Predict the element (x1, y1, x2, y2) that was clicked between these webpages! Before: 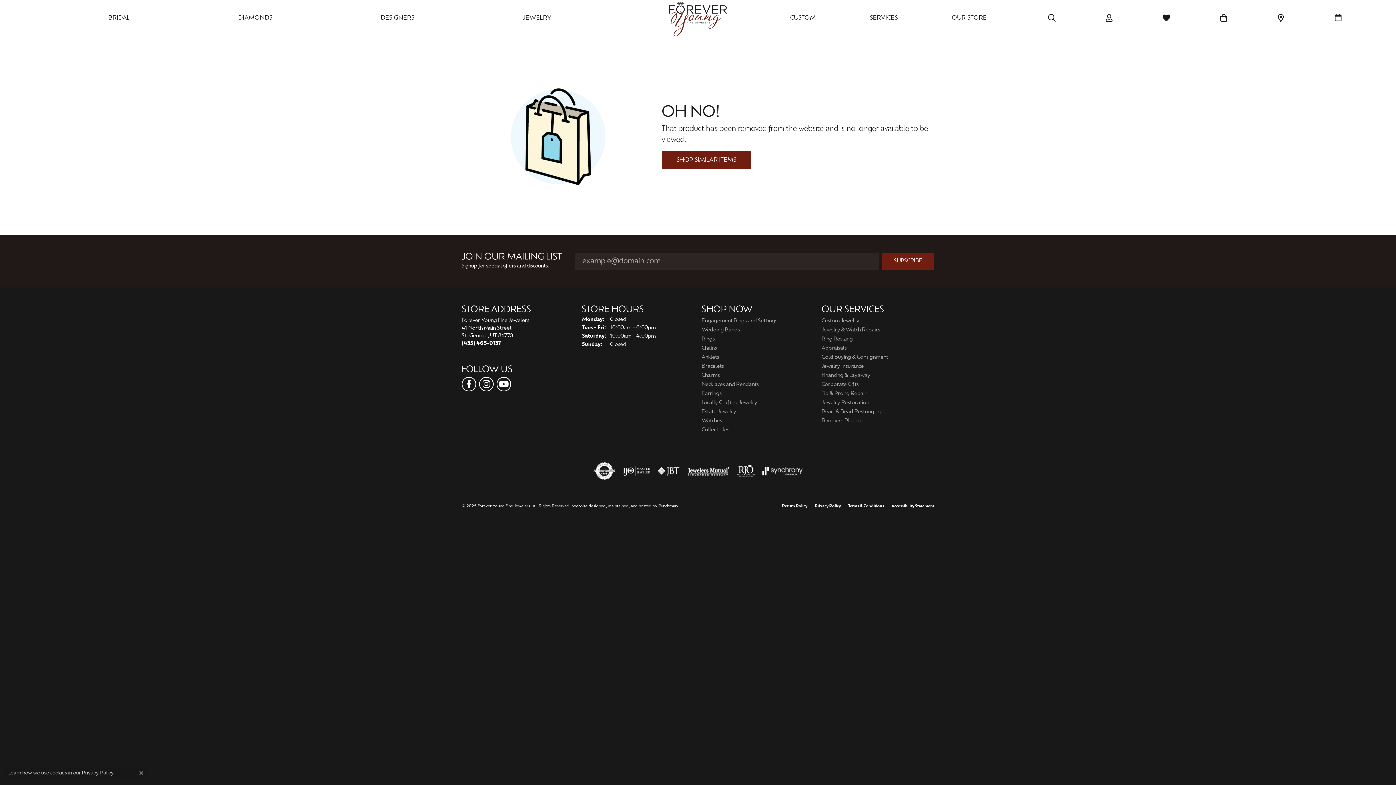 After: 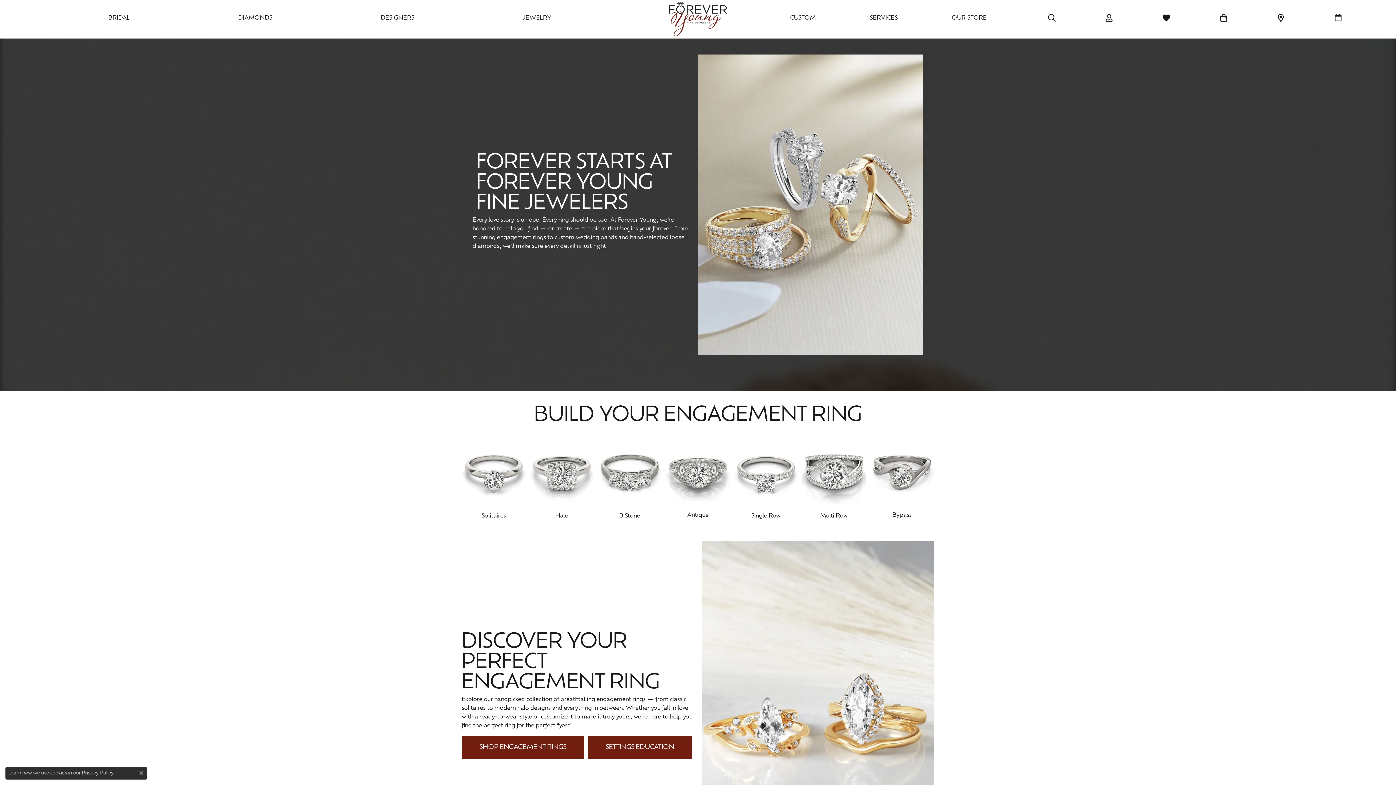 Action: bbox: (108, 15, 129, 21) label: BRIDAL